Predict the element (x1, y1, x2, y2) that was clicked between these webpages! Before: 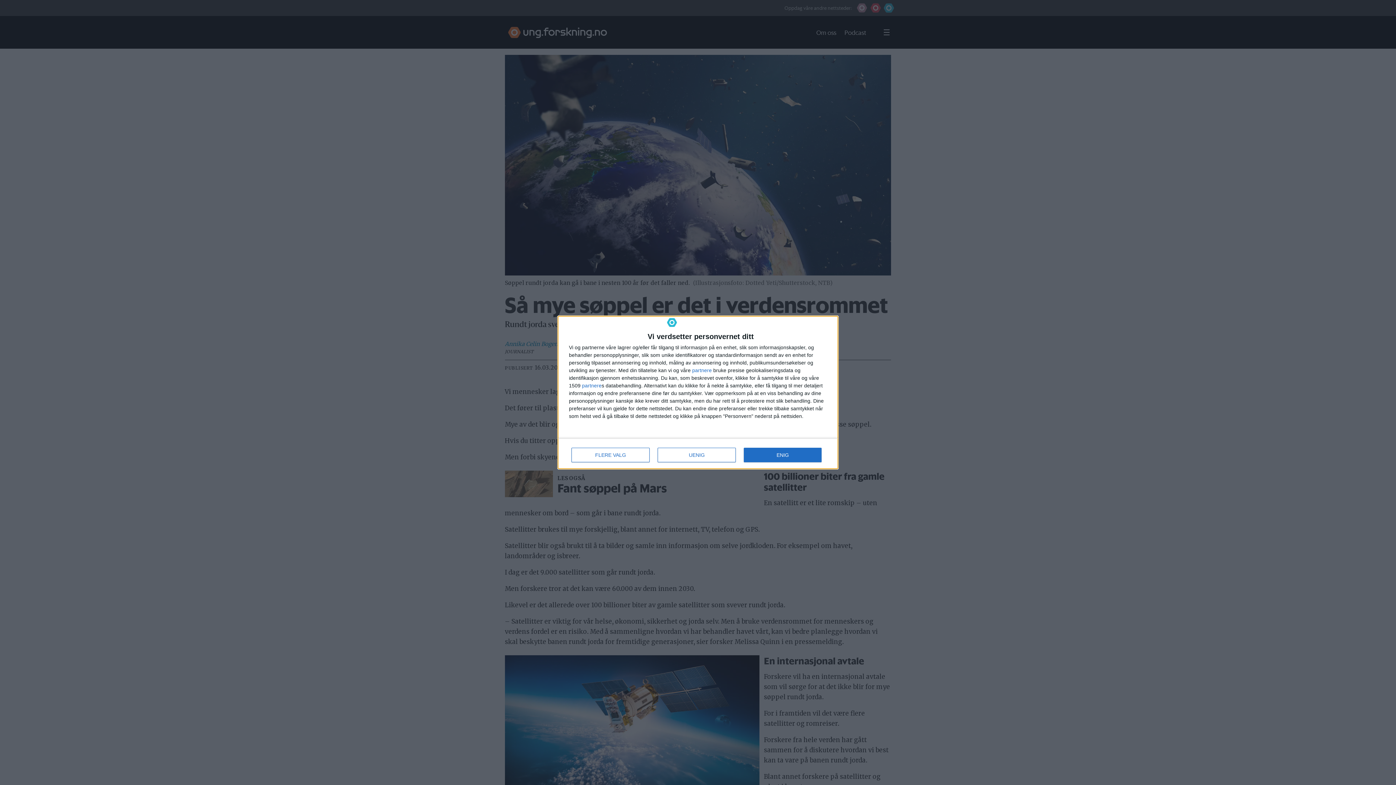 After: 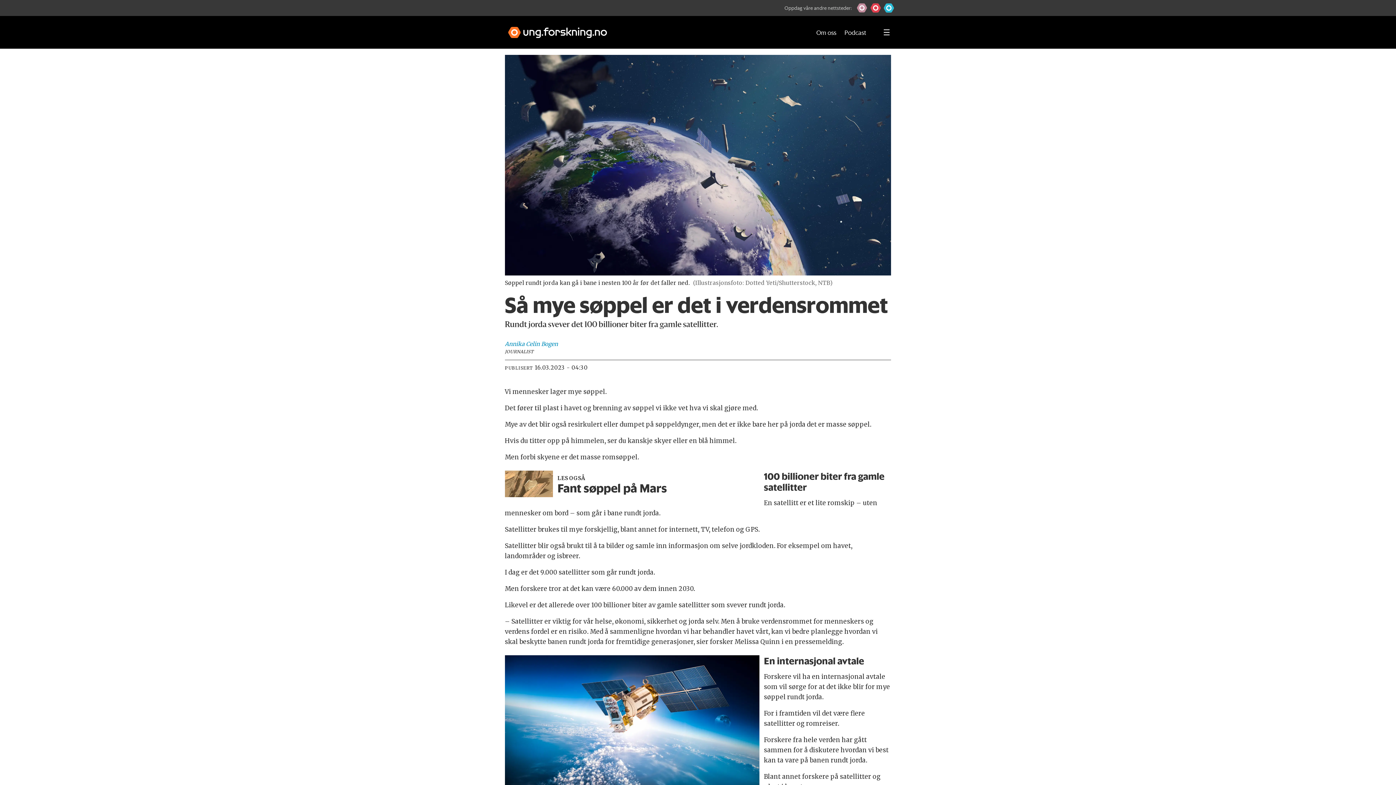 Action: bbox: (657, 448, 736, 462) label: UENIG